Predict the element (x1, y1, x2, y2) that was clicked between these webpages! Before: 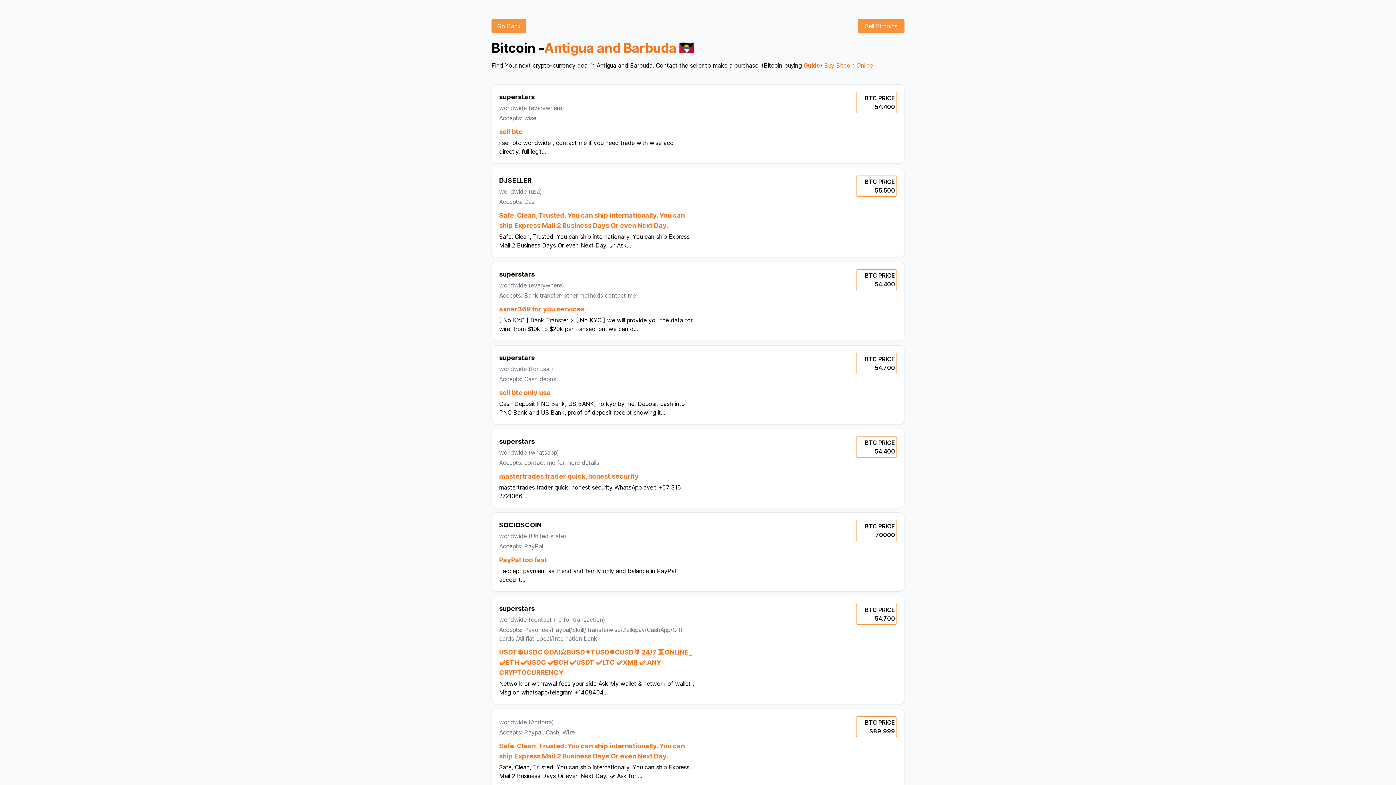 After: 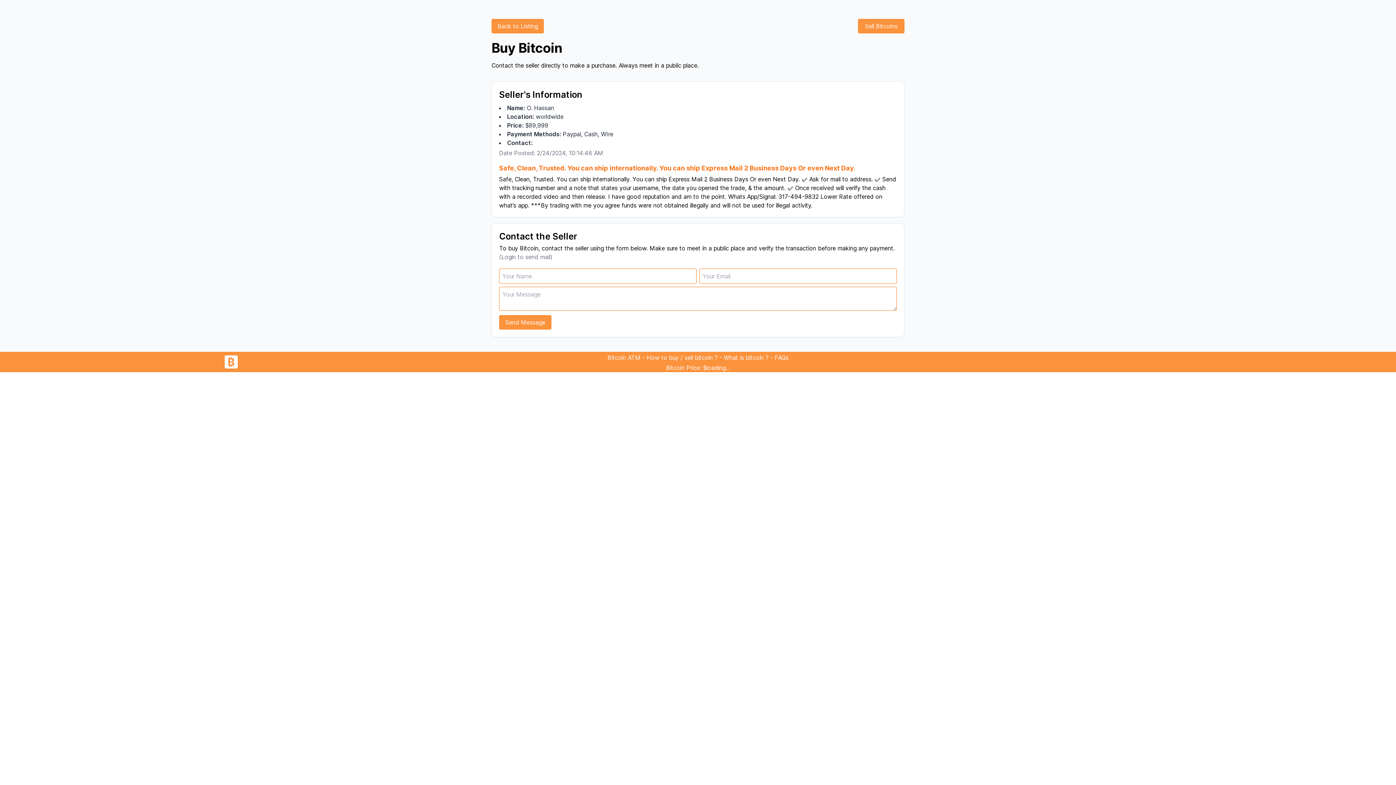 Action: label: worldwide (Andorra)
Accepts: Paypal, Cash, WIre
Safe, Clean, Trusted. You can ship internationally. You can ship Express Mail 2 Business Days Or even Next Day.
Safe, Clean, Trusted. You can ship internationally. You can ship Express Mail 2 Business Days Or even Next Day. ✅ Ask for ...

BTC PRICE
$89,999 bbox: (491, 709, 904, 788)